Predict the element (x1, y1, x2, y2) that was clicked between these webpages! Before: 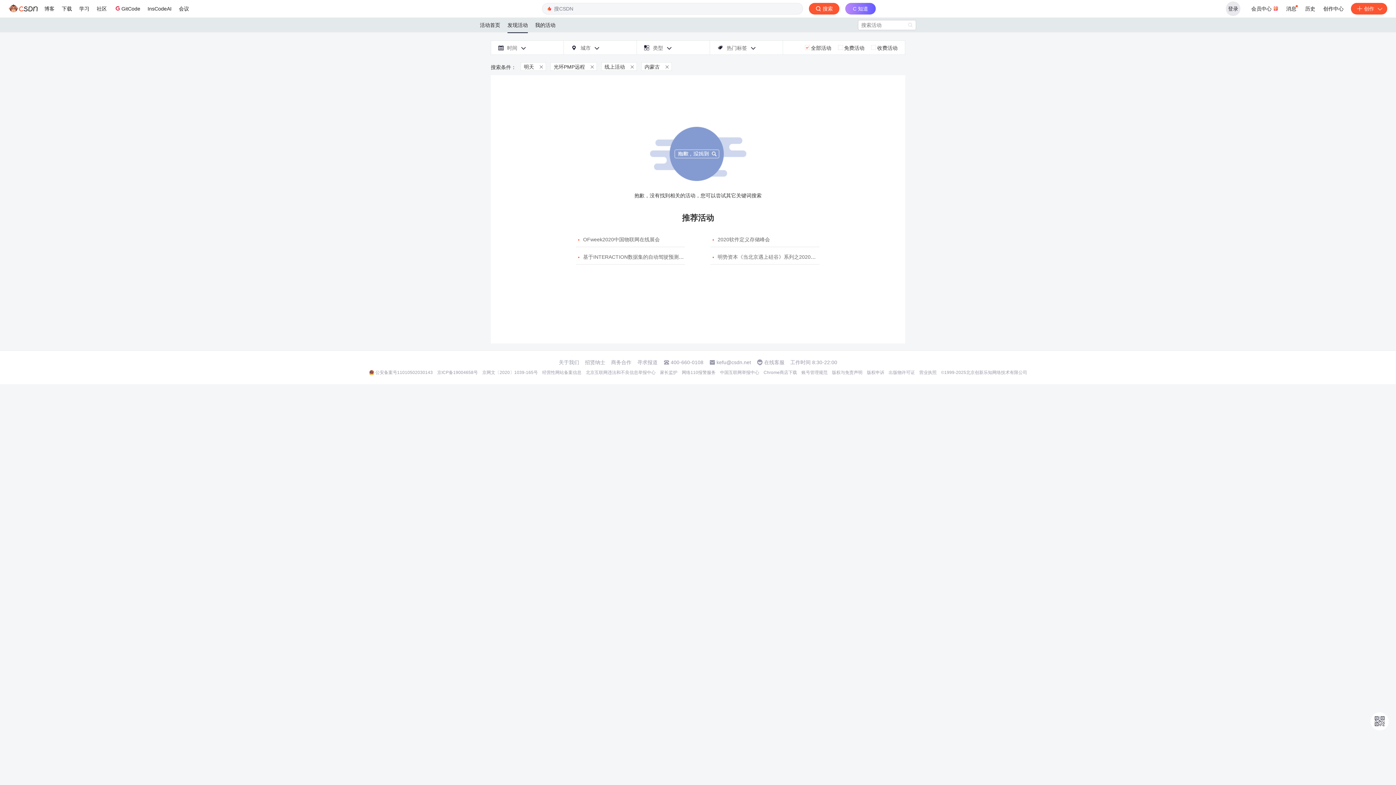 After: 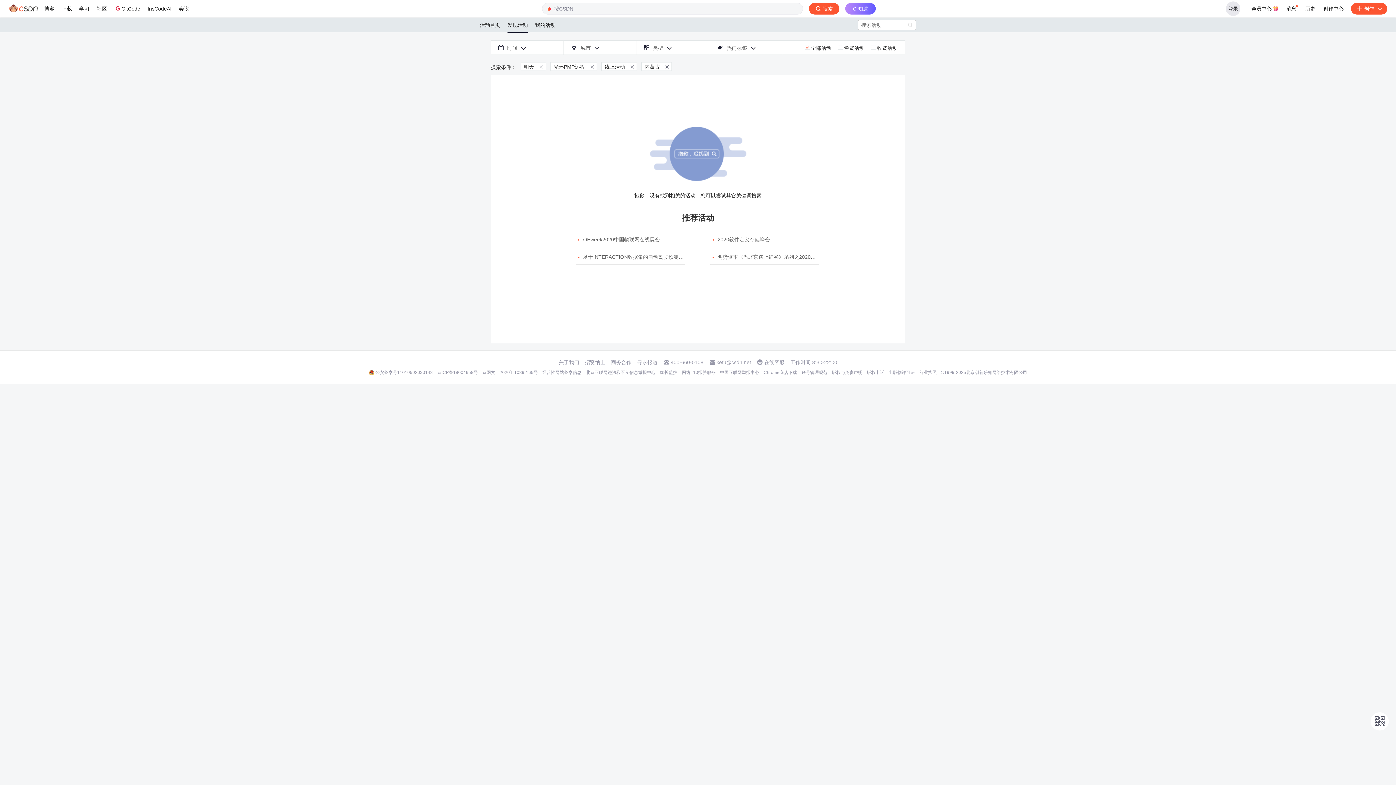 Action: bbox: (804, 45, 831, 50) label: 全部活动